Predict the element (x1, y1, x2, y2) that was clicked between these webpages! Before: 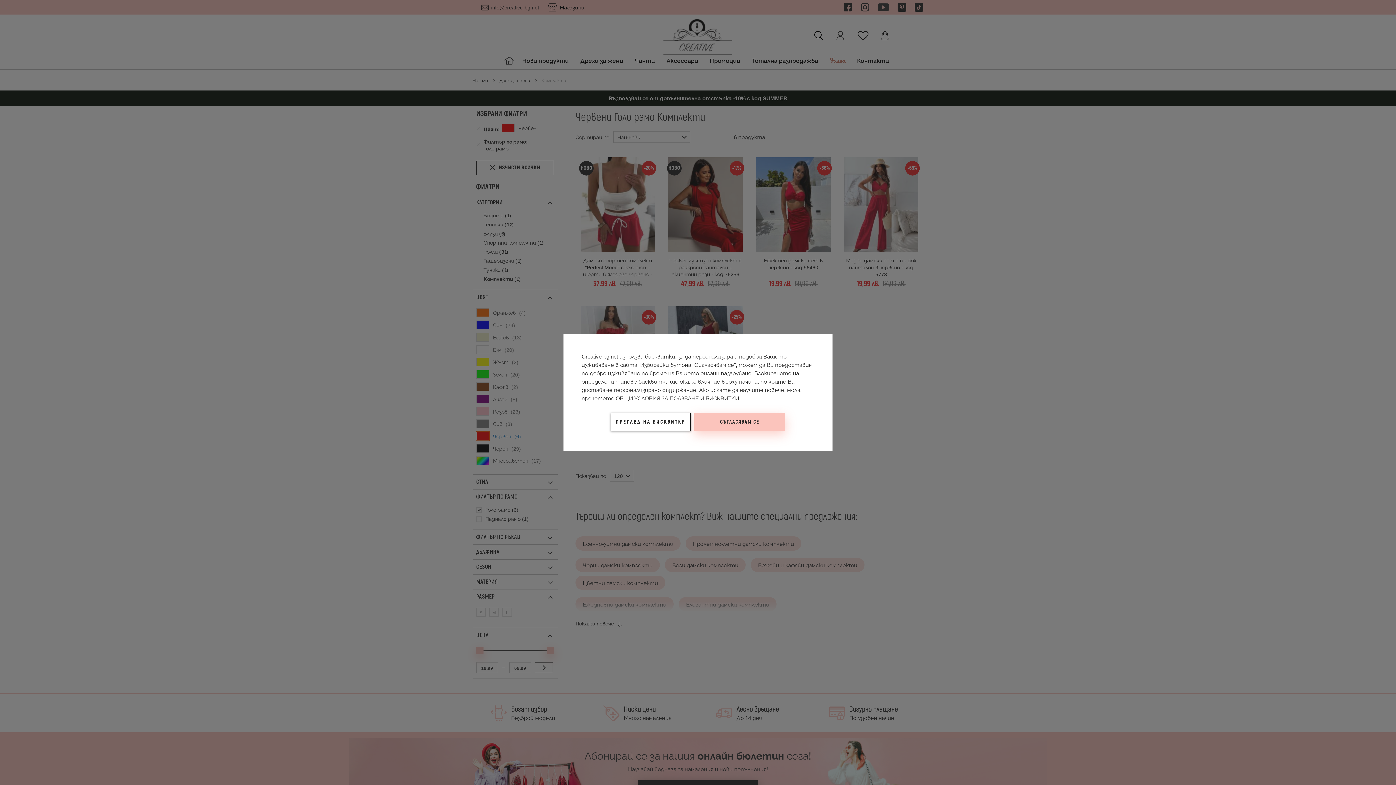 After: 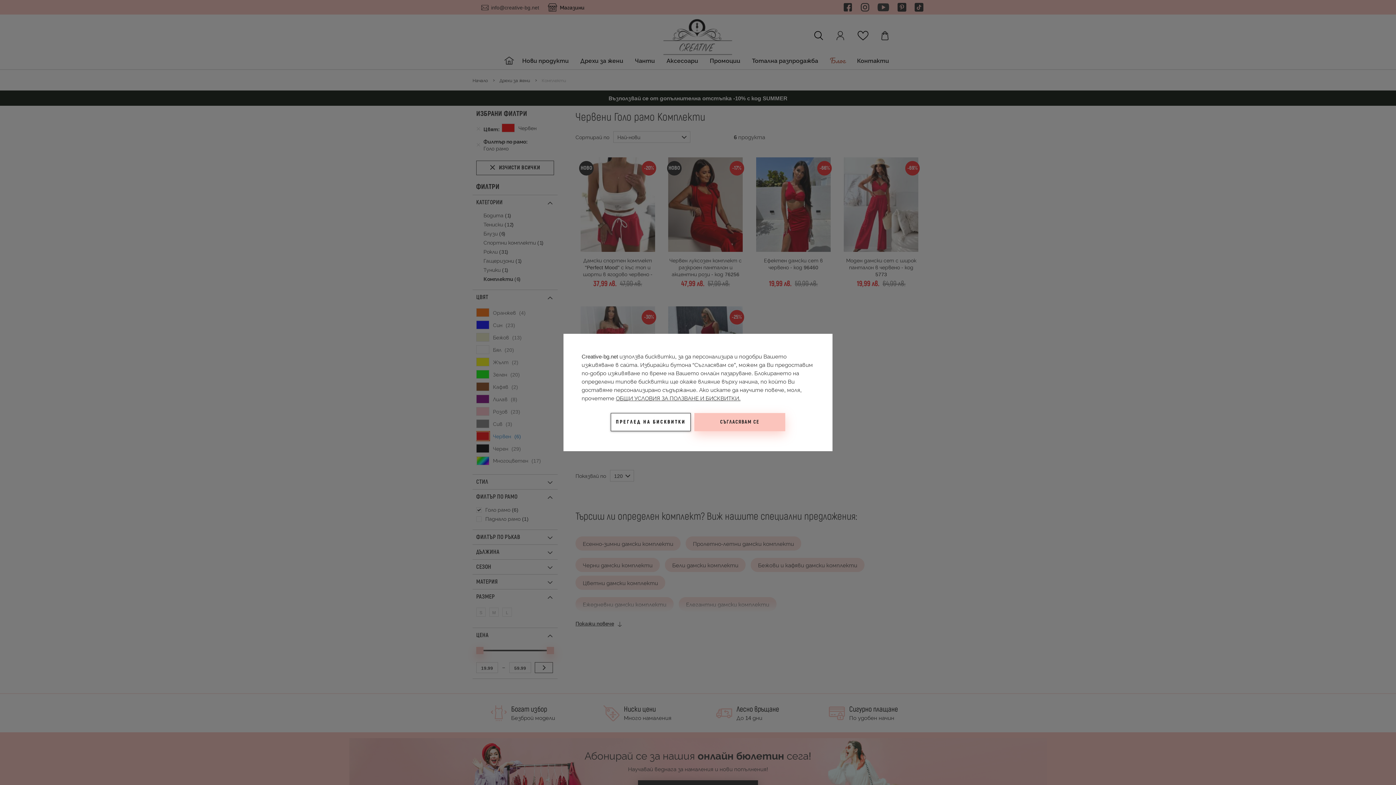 Action: label: ОБЩИ УСЛОВИЯ ЗА ПОЛЗВАНЕ И БИСКВИТКИ. bbox: (616, 394, 740, 402)